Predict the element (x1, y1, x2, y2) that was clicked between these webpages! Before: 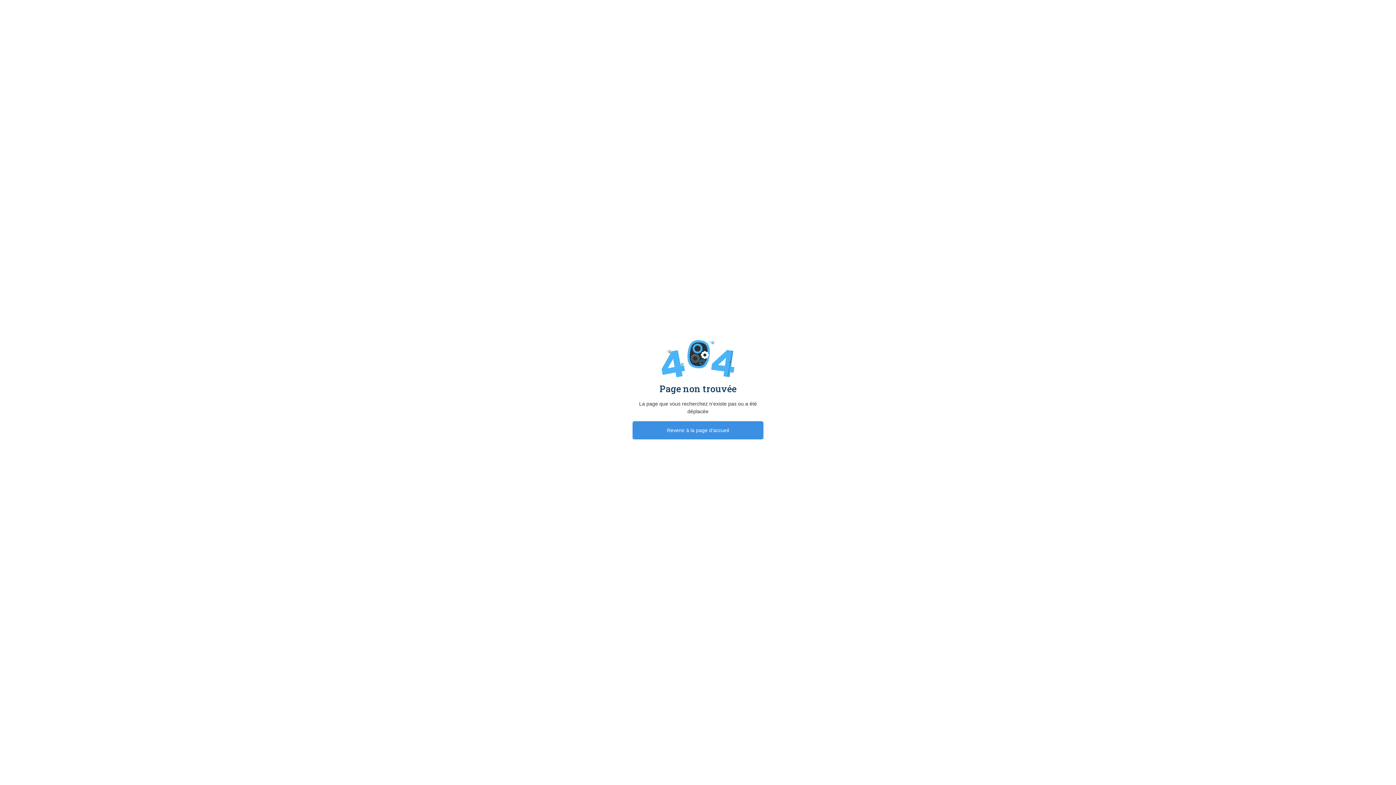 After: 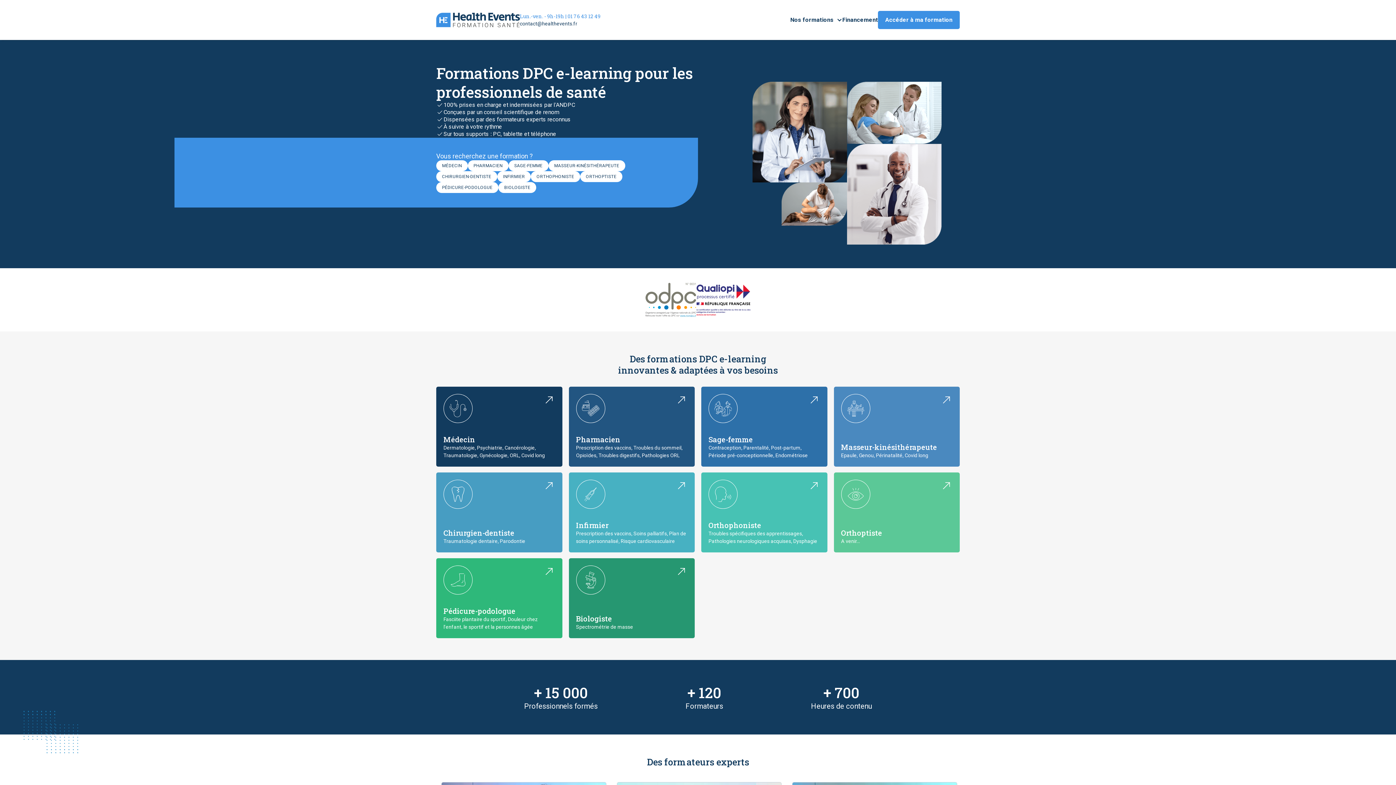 Action: label: Revenir à la page d'accueil bbox: (632, 421, 763, 439)